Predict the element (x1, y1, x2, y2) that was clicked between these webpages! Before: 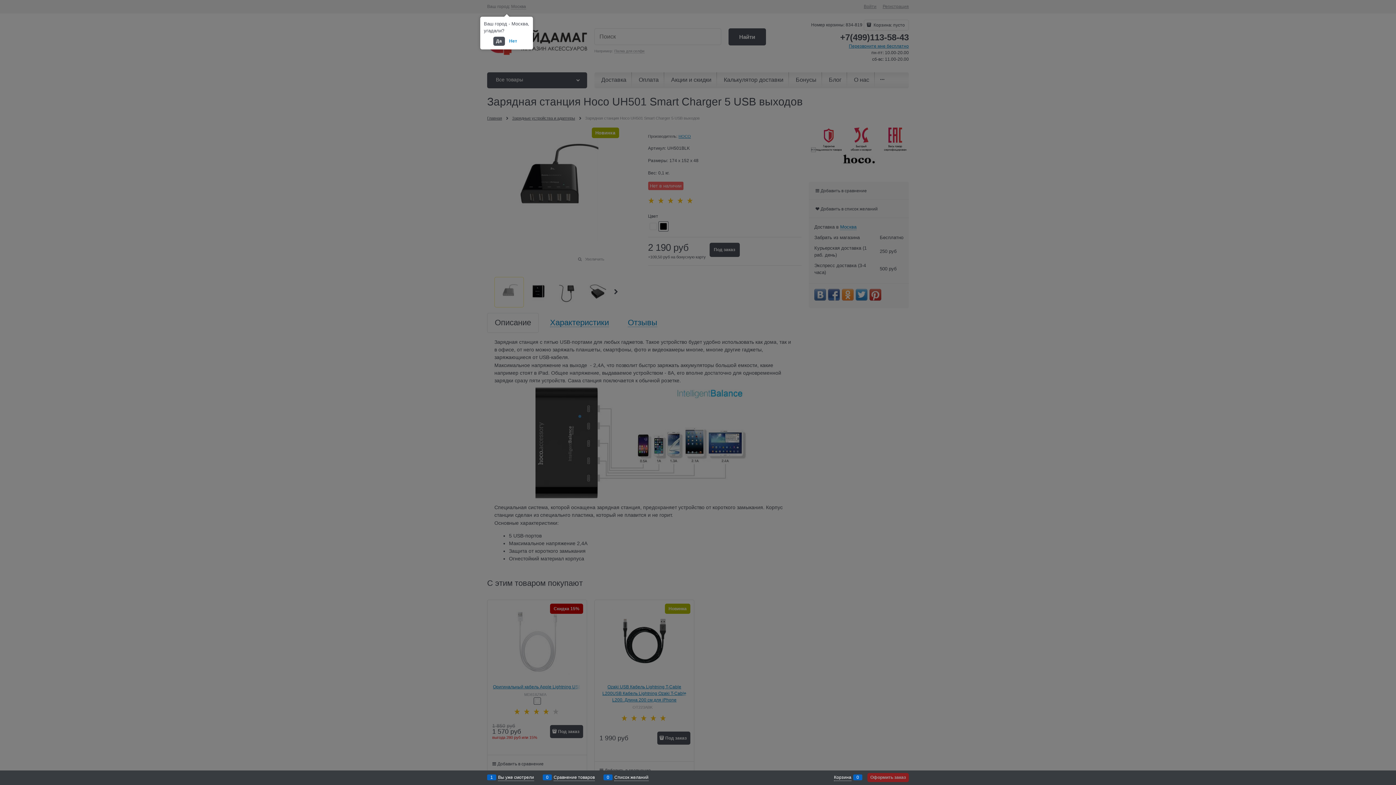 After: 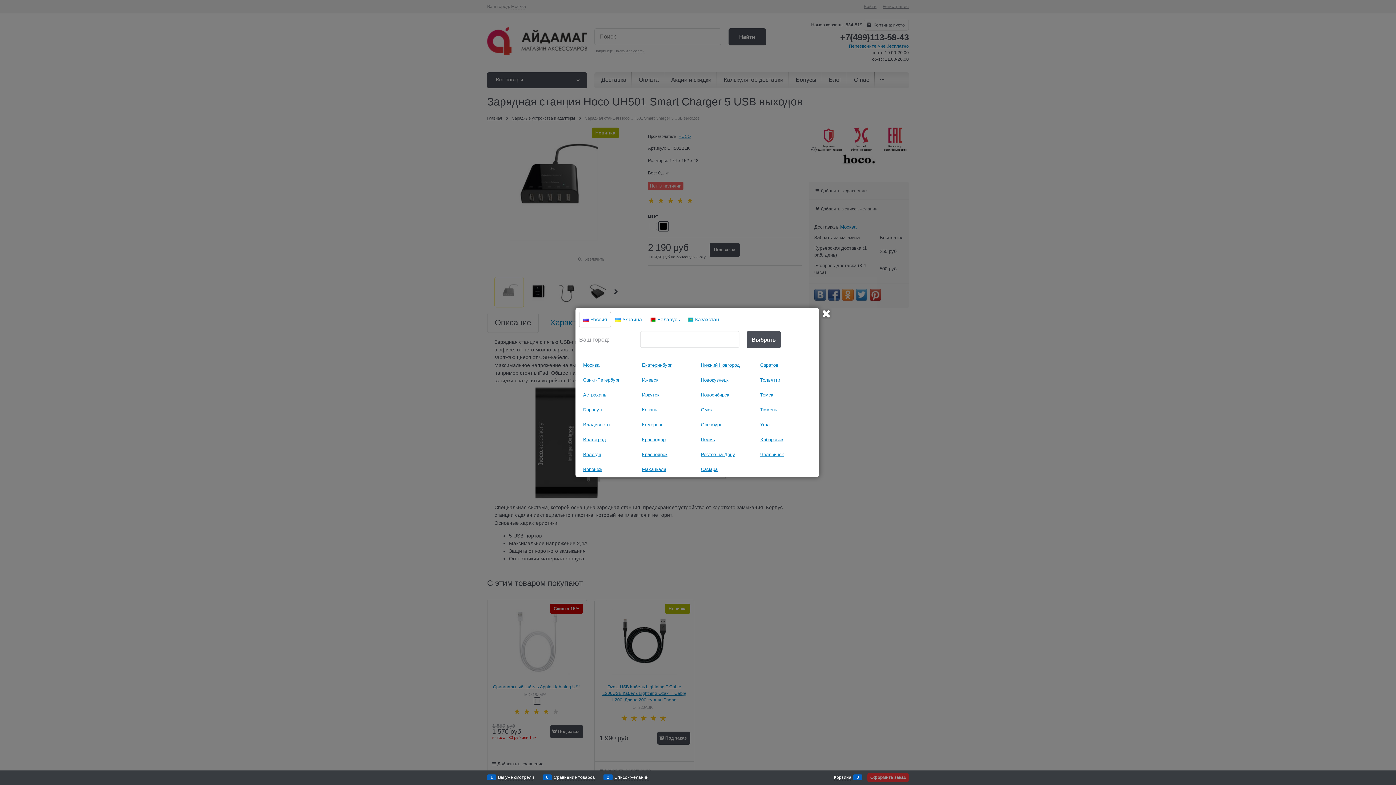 Action: bbox: (506, 36, 520, 45) label: Нет